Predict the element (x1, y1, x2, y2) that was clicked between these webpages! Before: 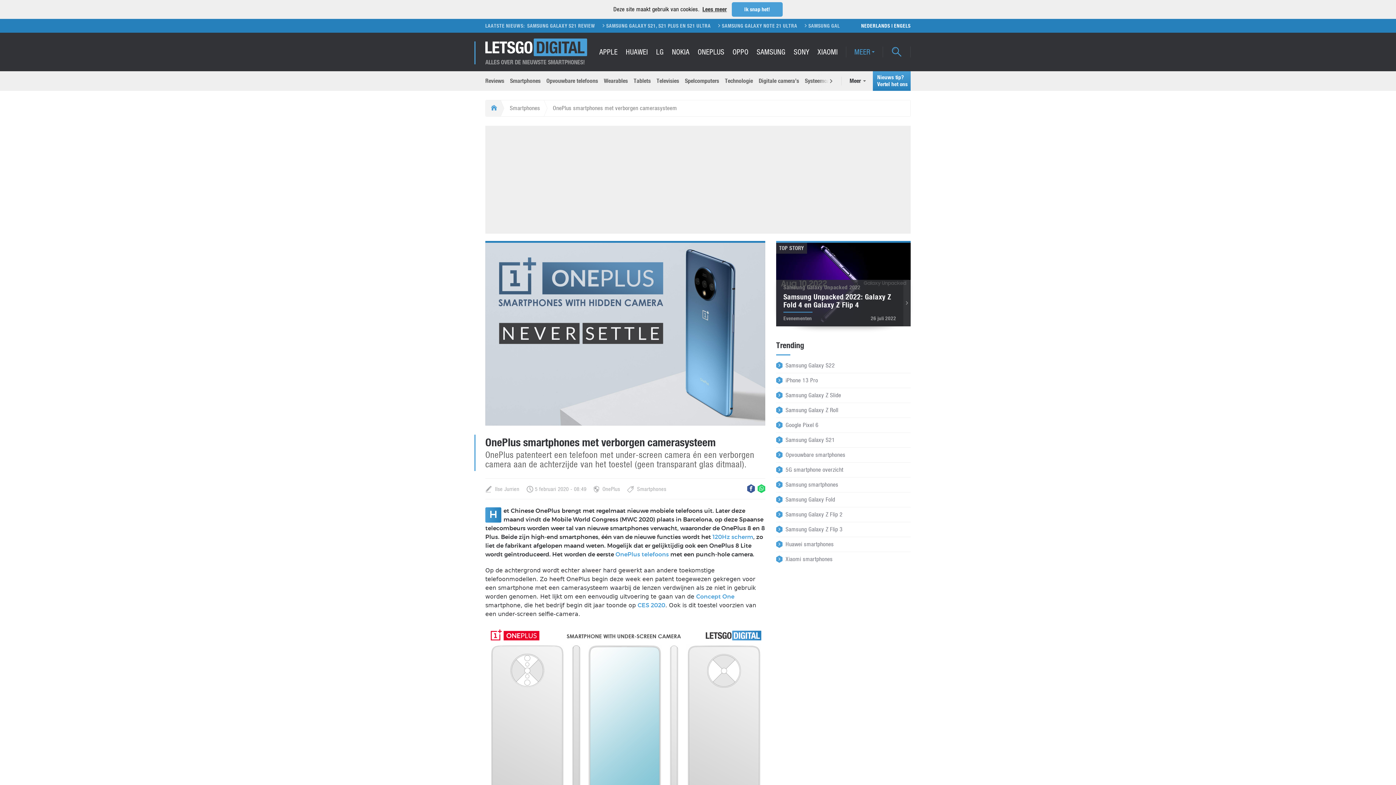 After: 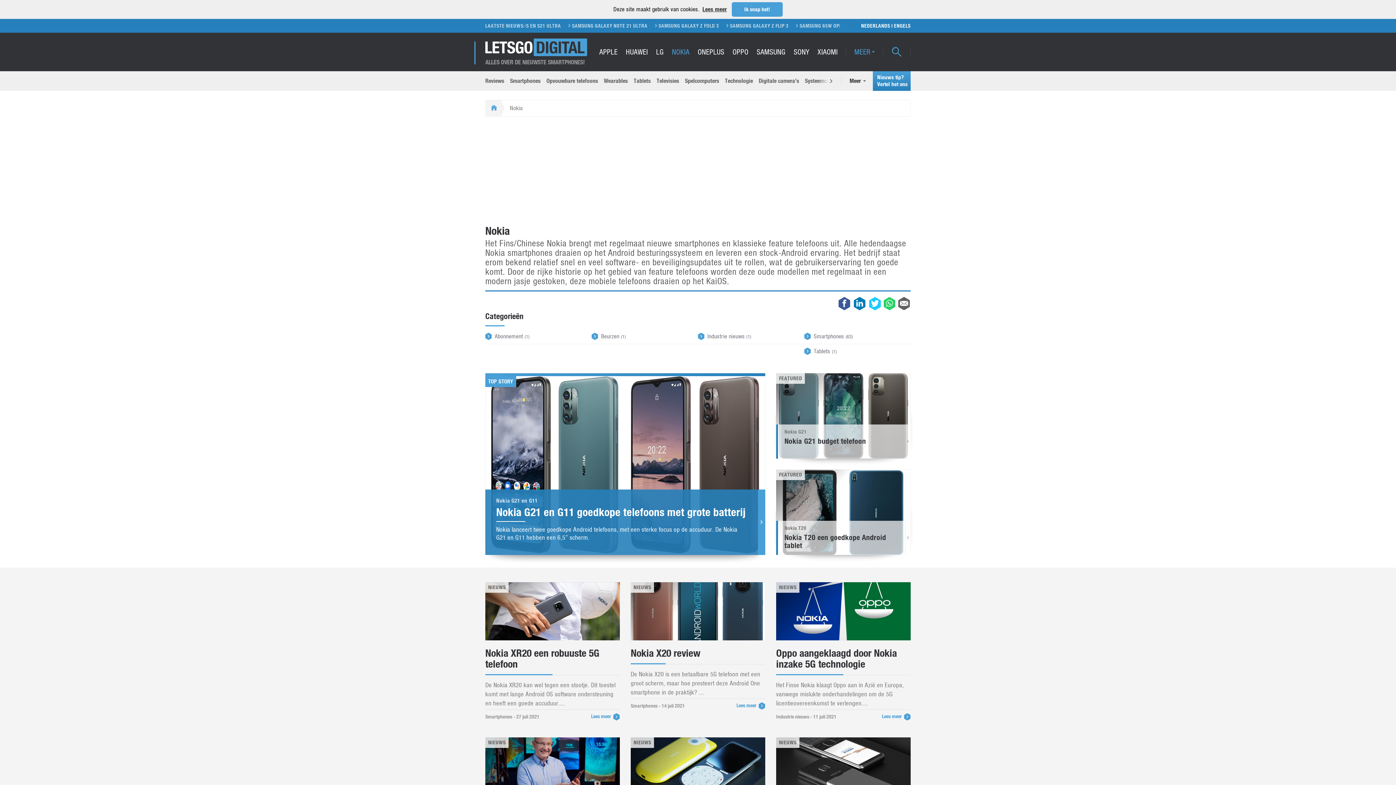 Action: bbox: (672, 47, 689, 56) label: NOKIA